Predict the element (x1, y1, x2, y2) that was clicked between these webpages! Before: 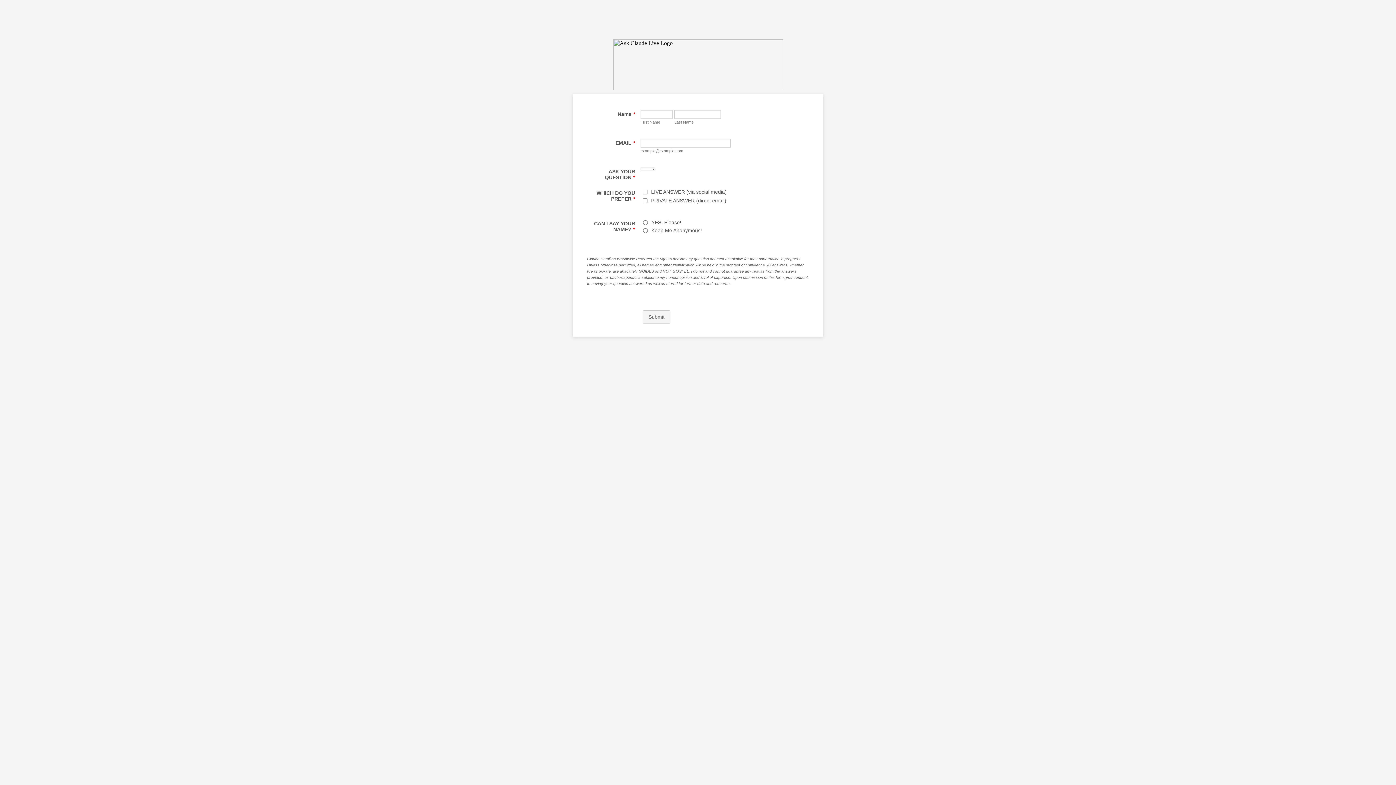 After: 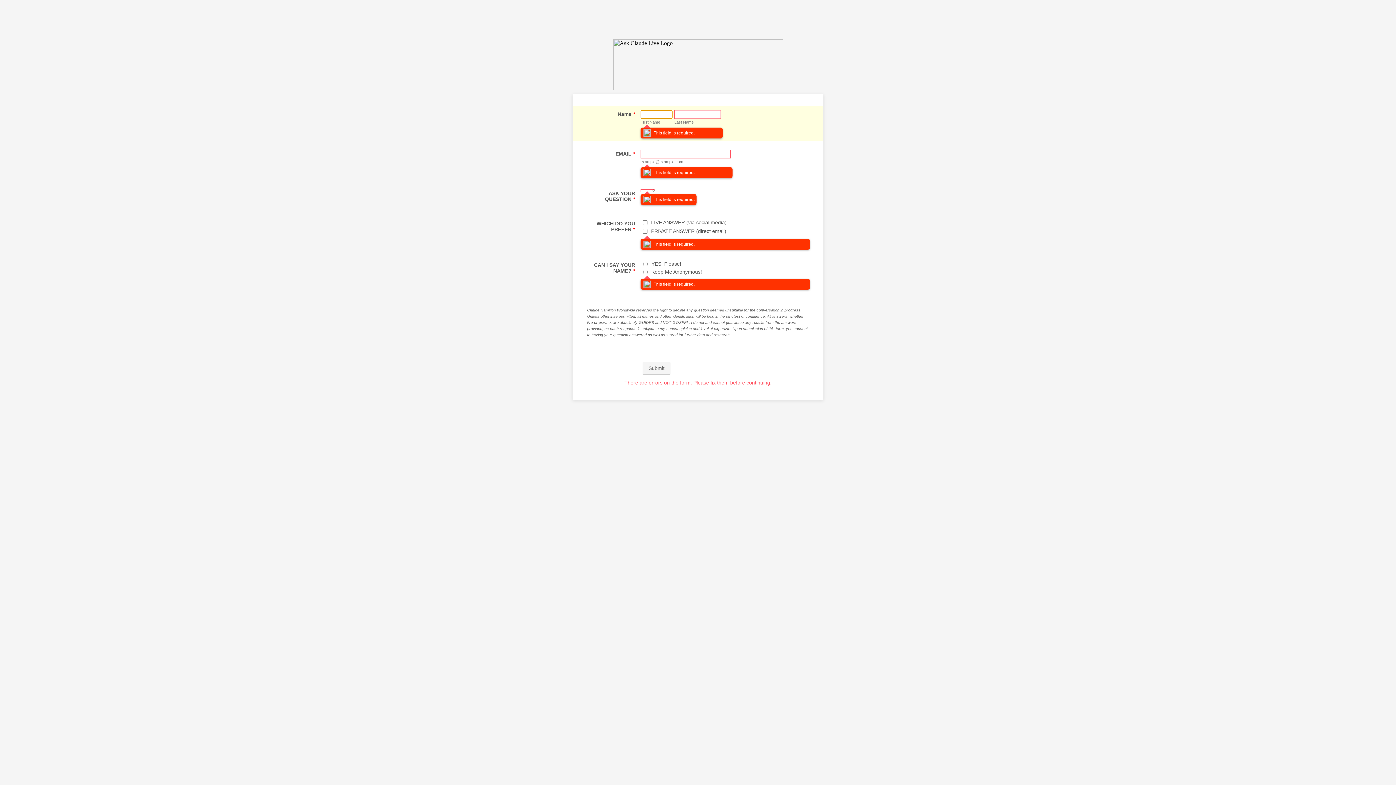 Action: bbox: (642, 310, 670, 323) label: Submit